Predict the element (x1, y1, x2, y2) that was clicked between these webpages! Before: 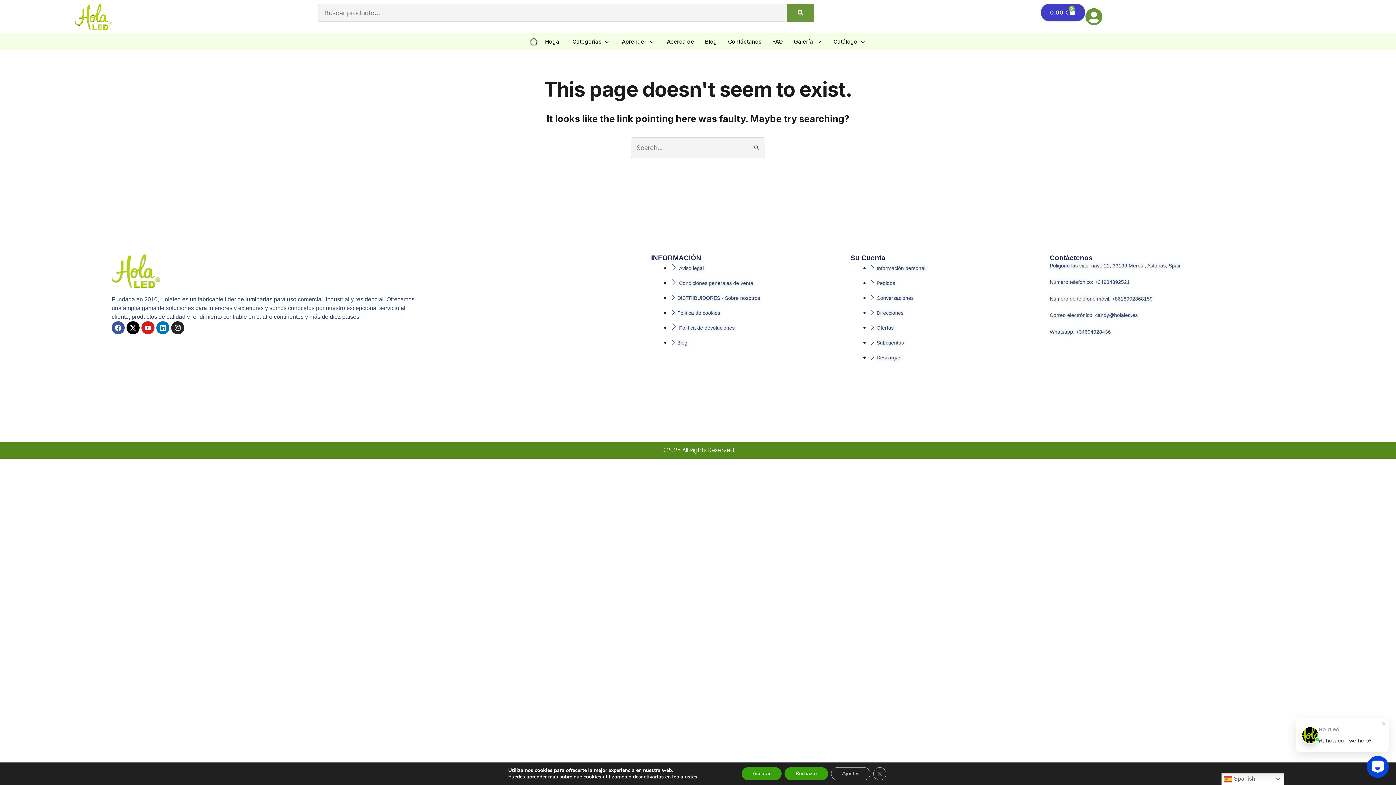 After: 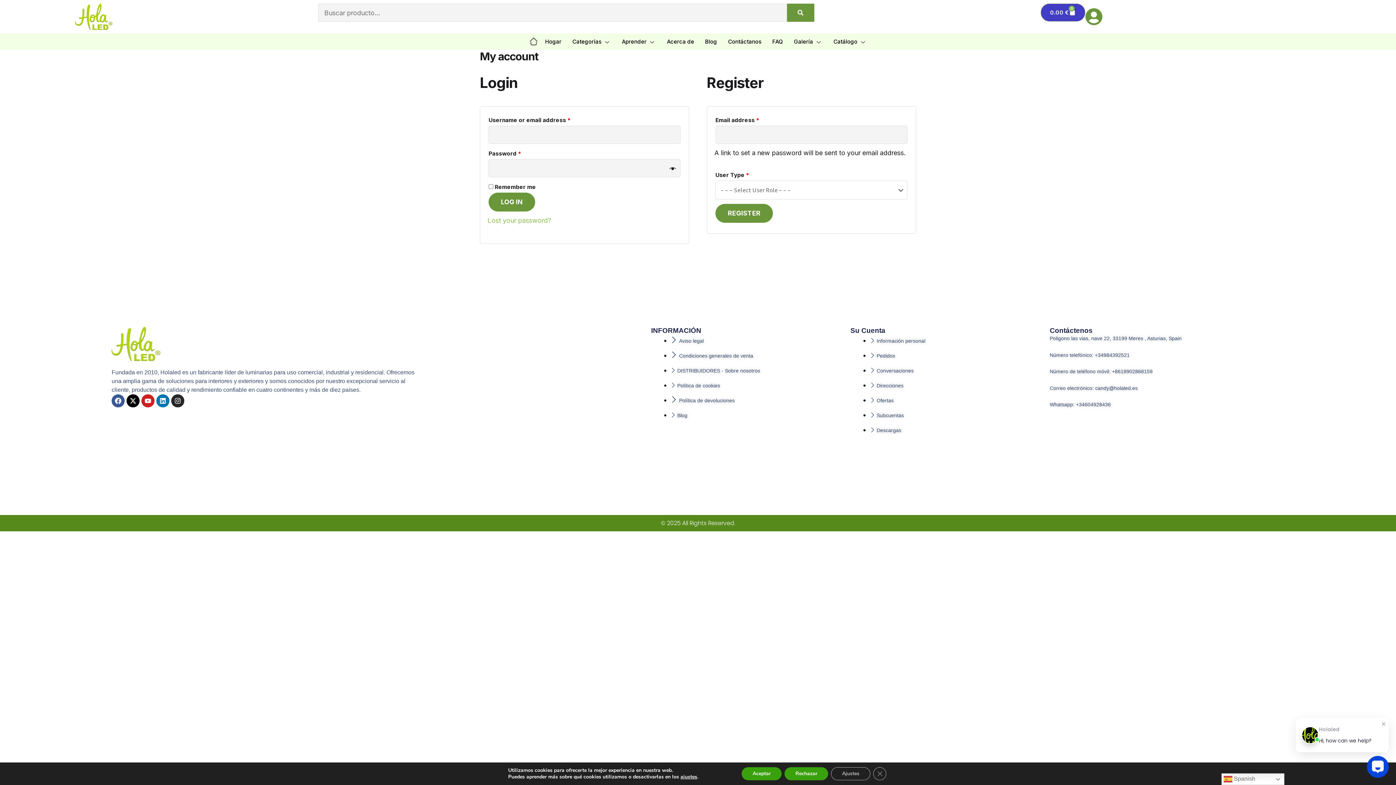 Action: bbox: (870, 295, 913, 300) label:  Conversaciones